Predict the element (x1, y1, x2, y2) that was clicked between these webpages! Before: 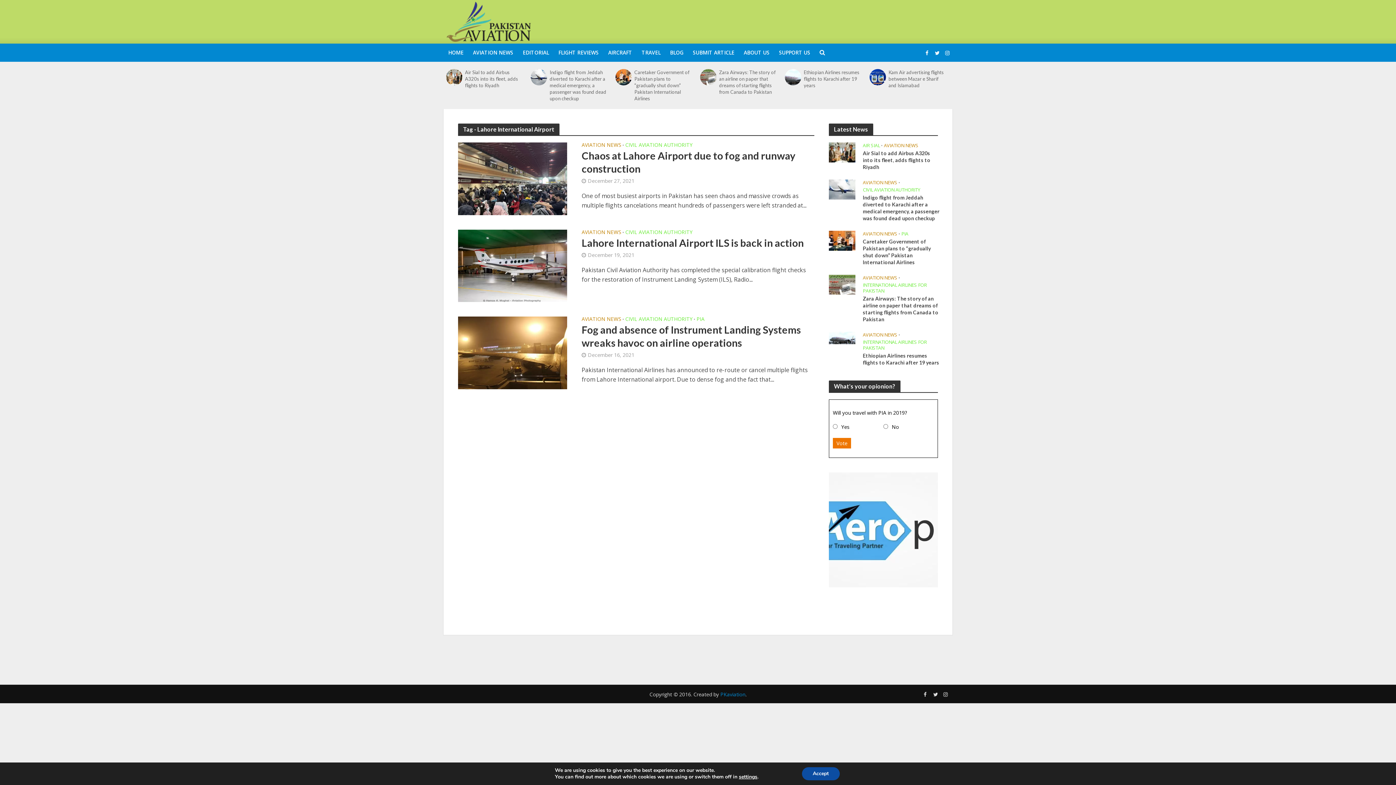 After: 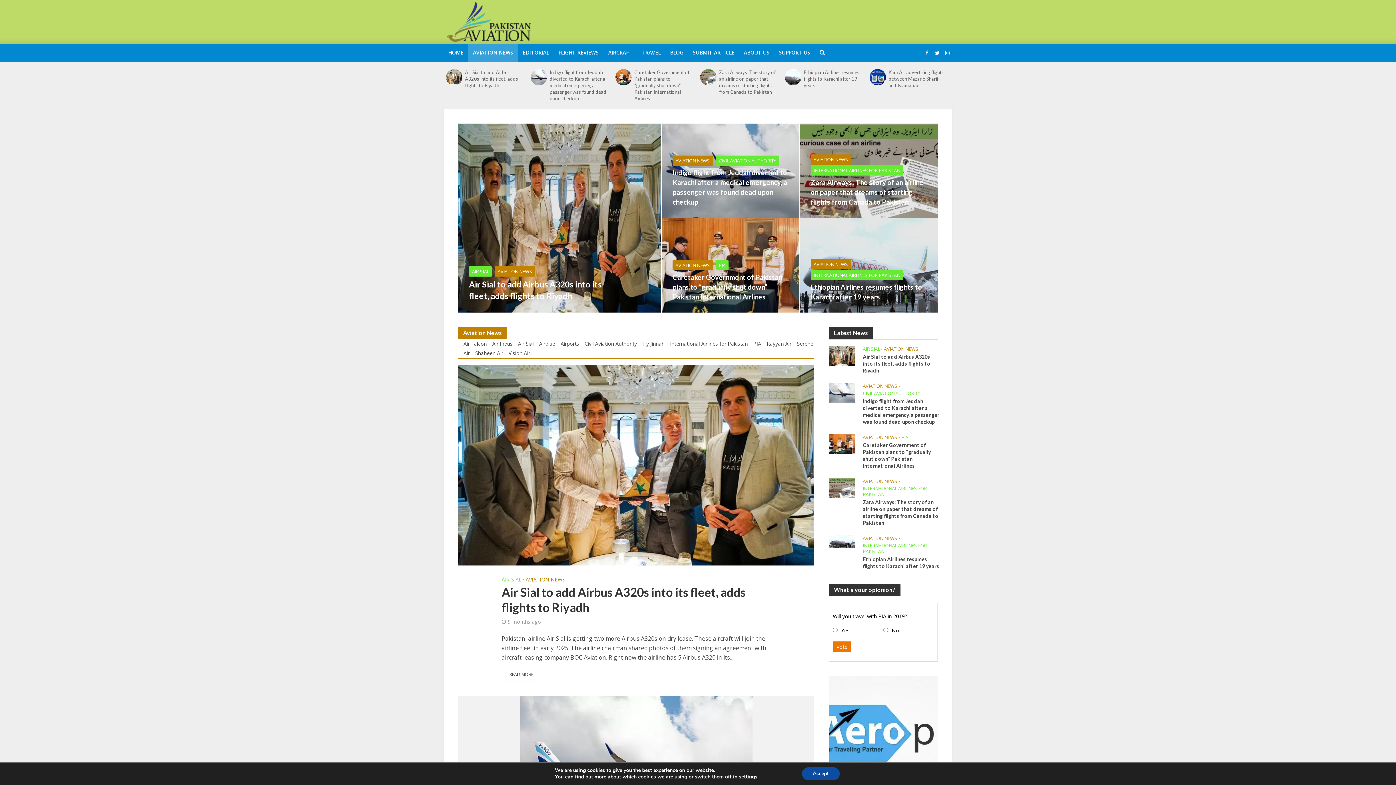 Action: bbox: (884, 142, 918, 149) label: AVIATION NEWS